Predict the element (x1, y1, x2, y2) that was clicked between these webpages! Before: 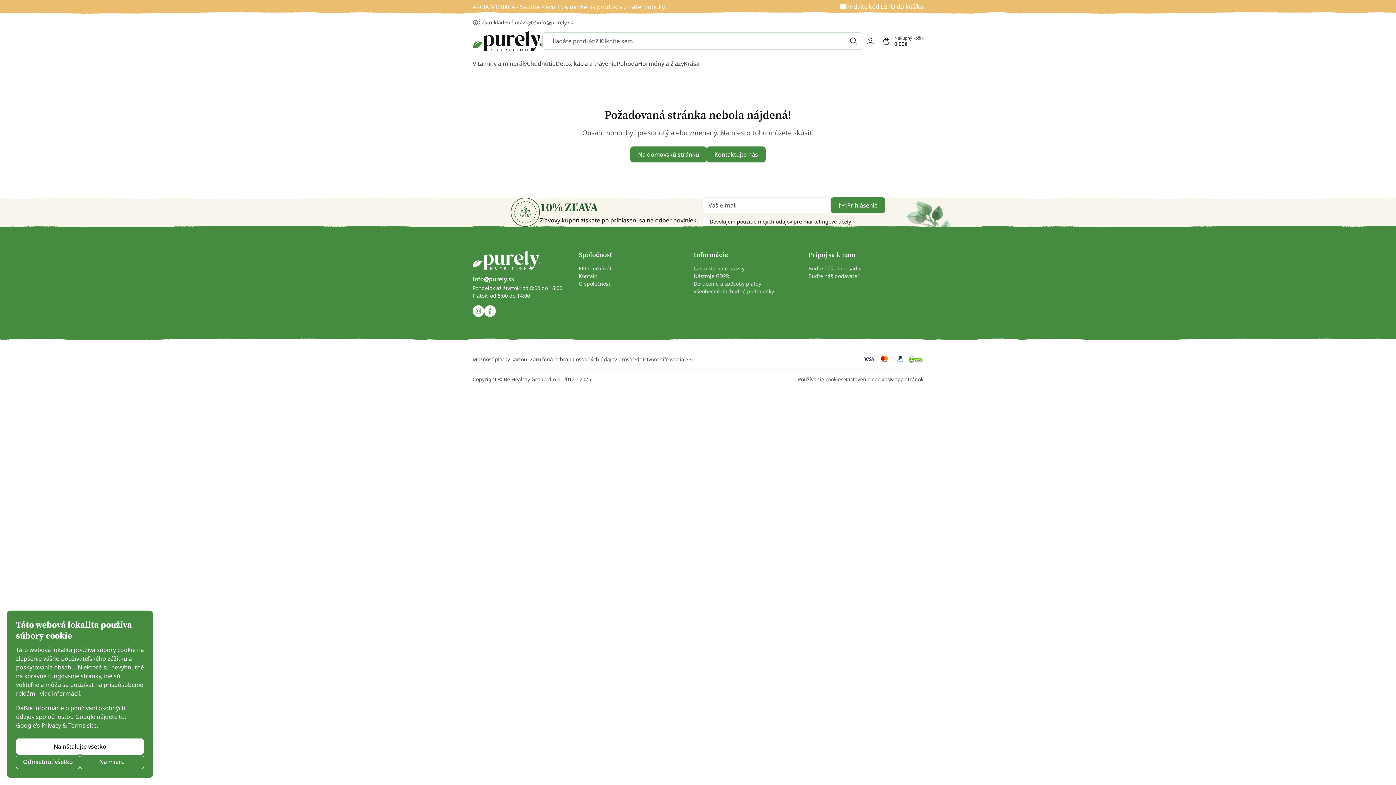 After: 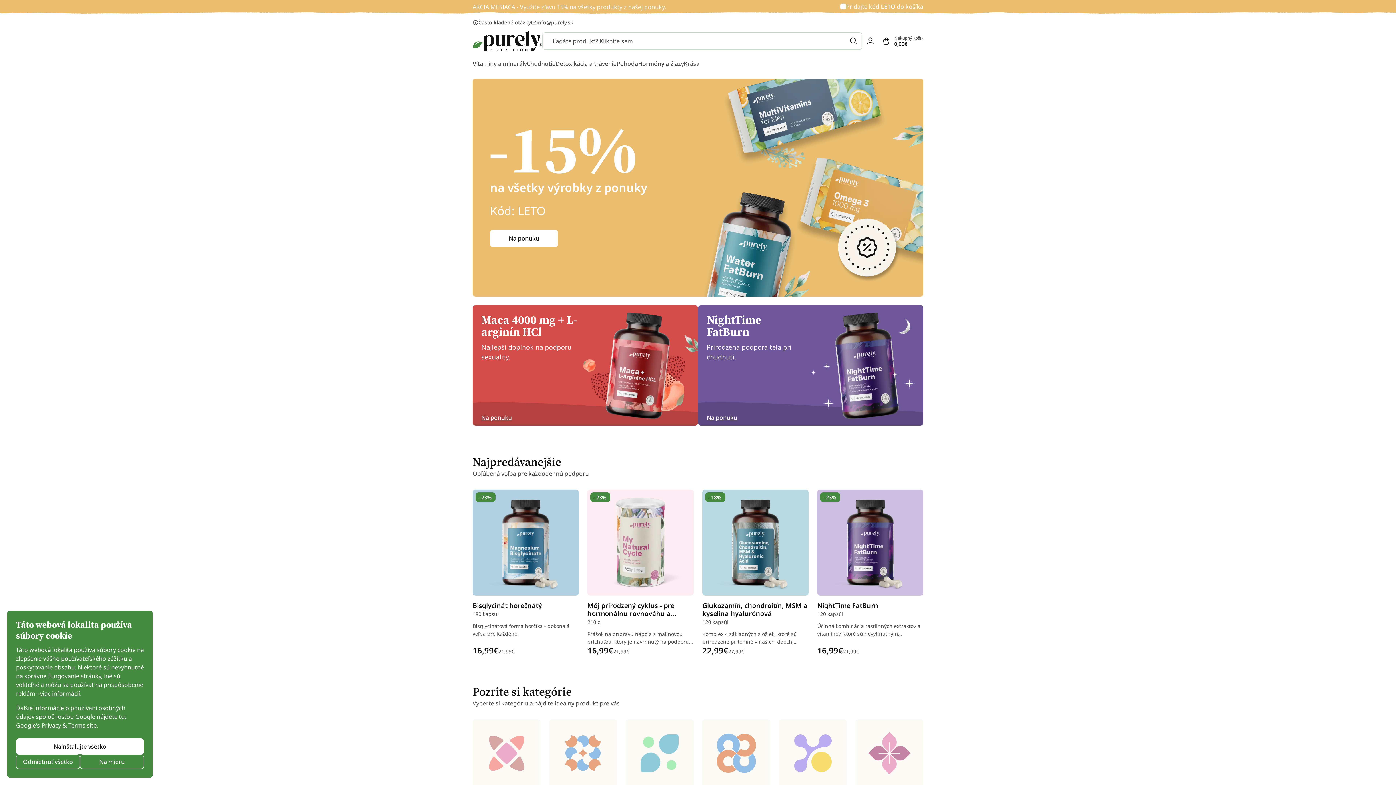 Action: bbox: (472, 31, 542, 51)